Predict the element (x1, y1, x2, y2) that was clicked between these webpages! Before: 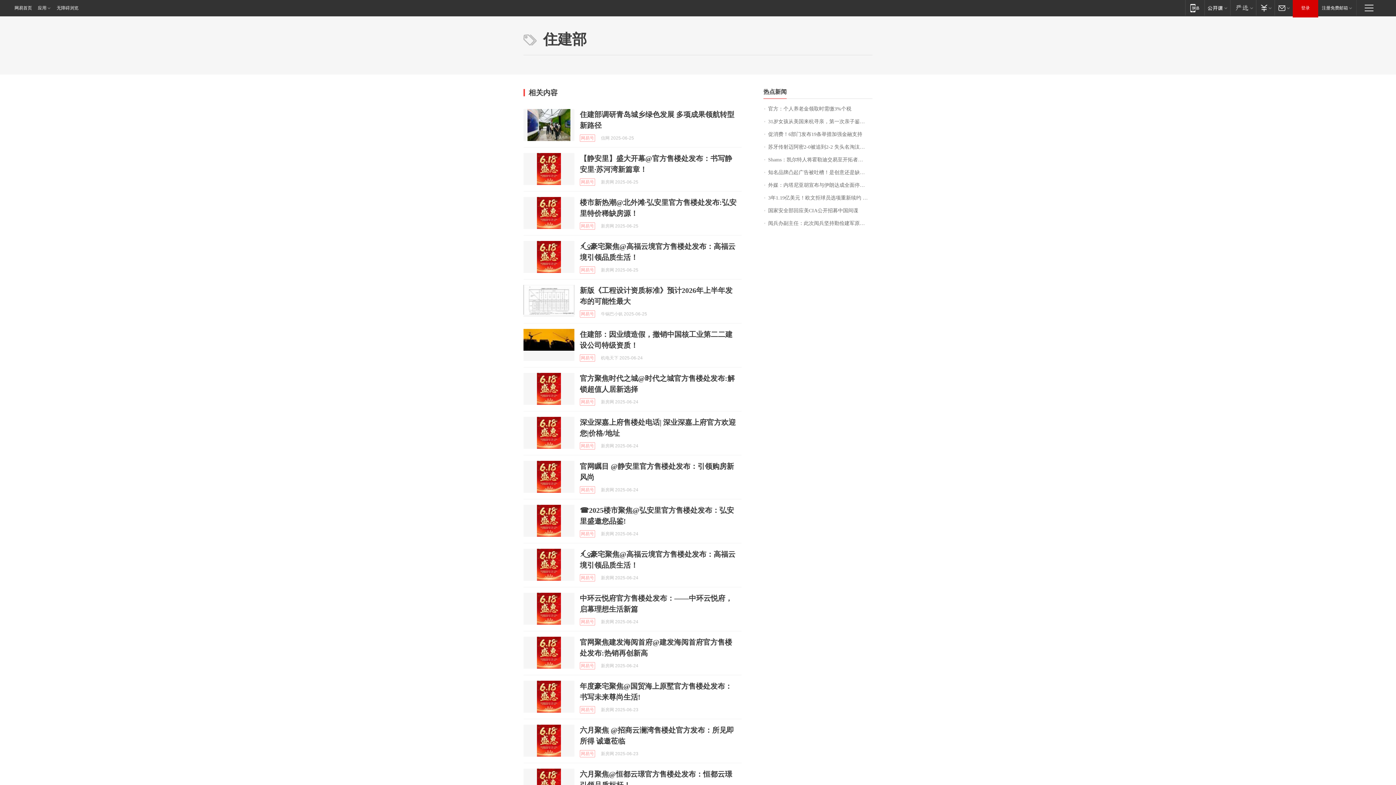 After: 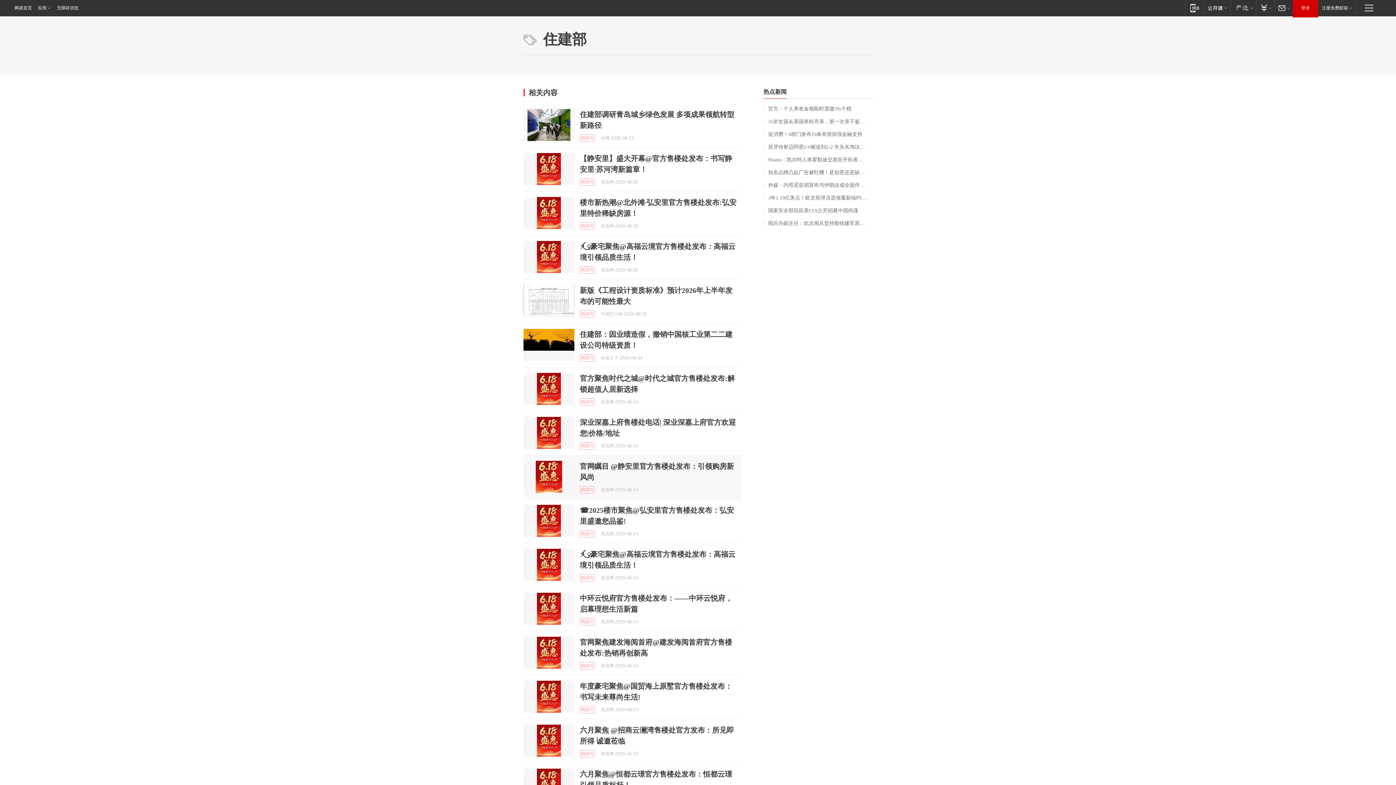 Action: bbox: (523, 461, 574, 493)